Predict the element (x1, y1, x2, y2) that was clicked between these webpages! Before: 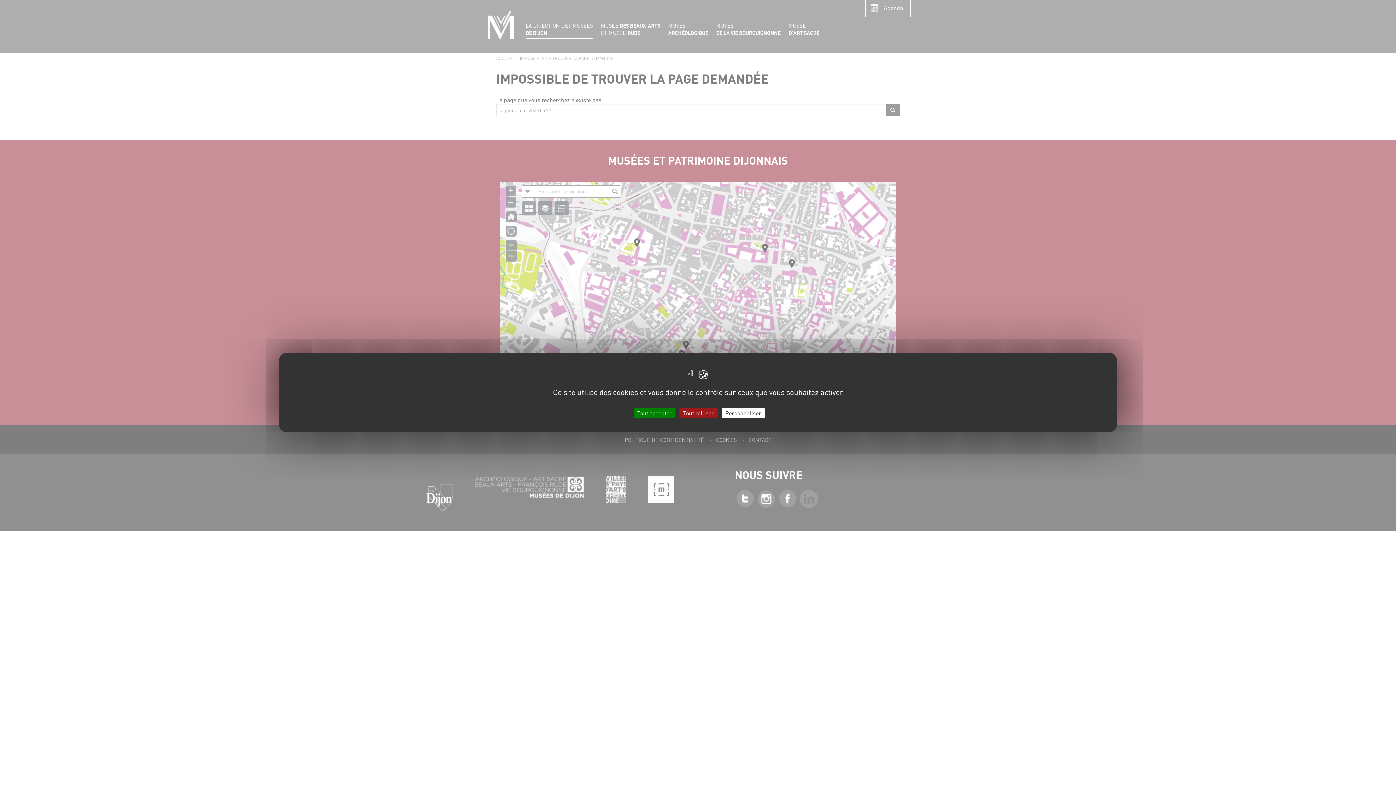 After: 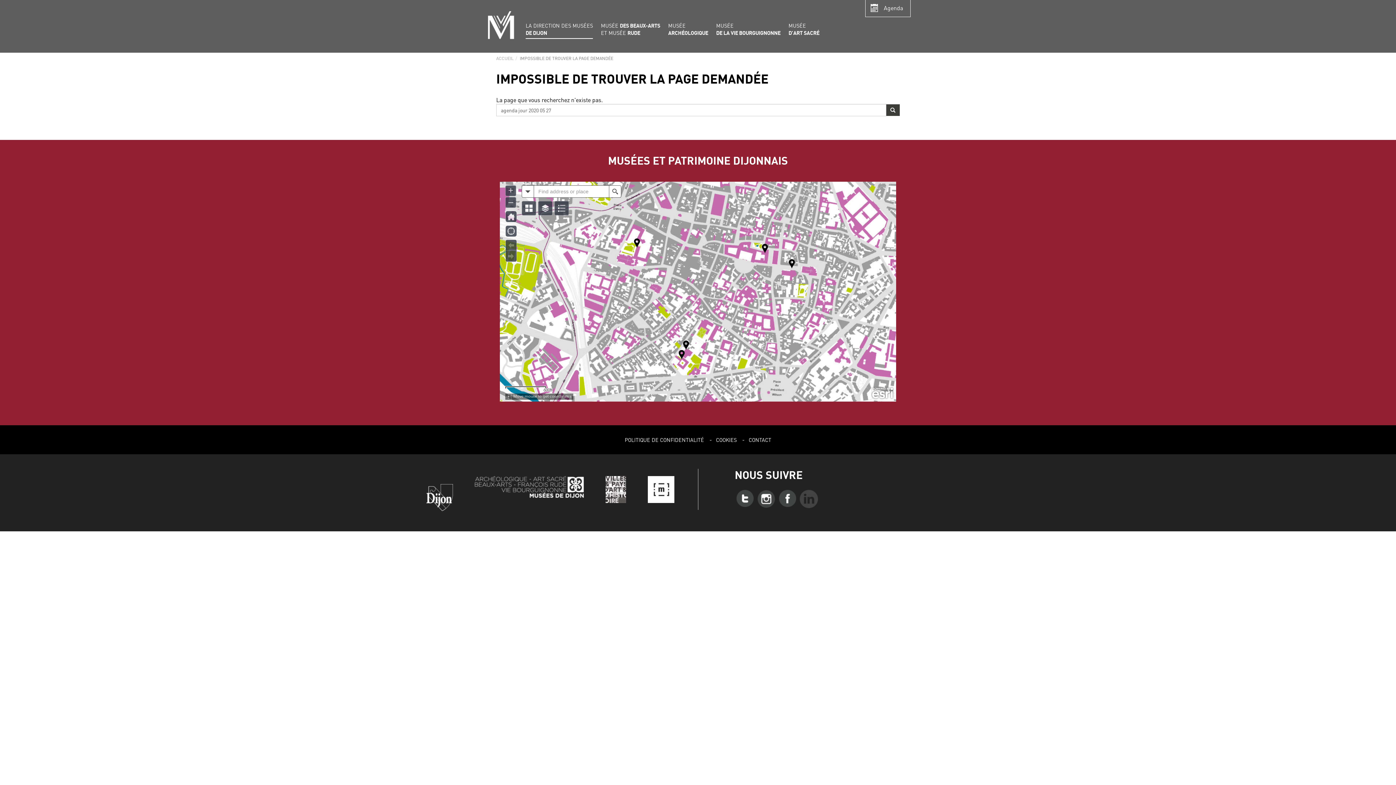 Action: bbox: (679, 408, 717, 418) label: Cookies : Tout refuser